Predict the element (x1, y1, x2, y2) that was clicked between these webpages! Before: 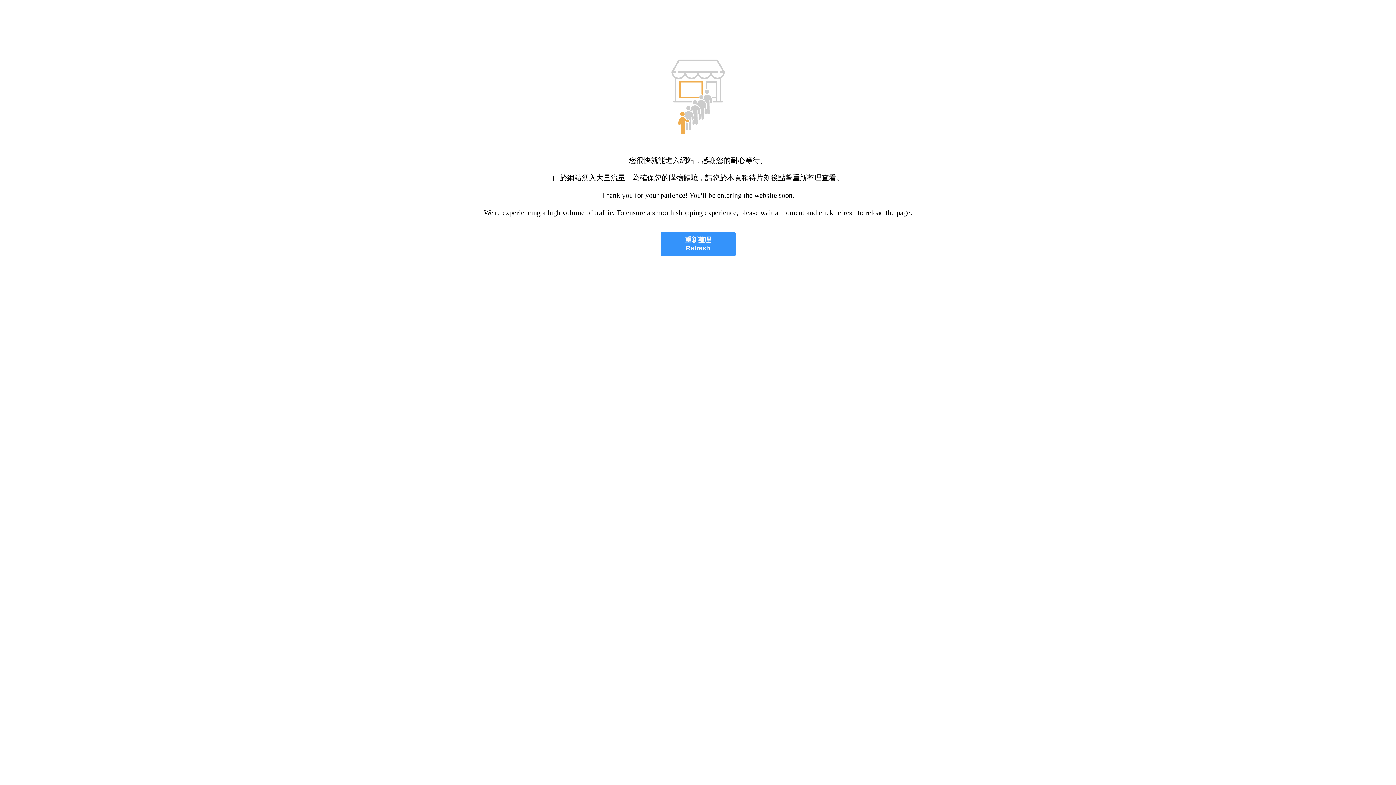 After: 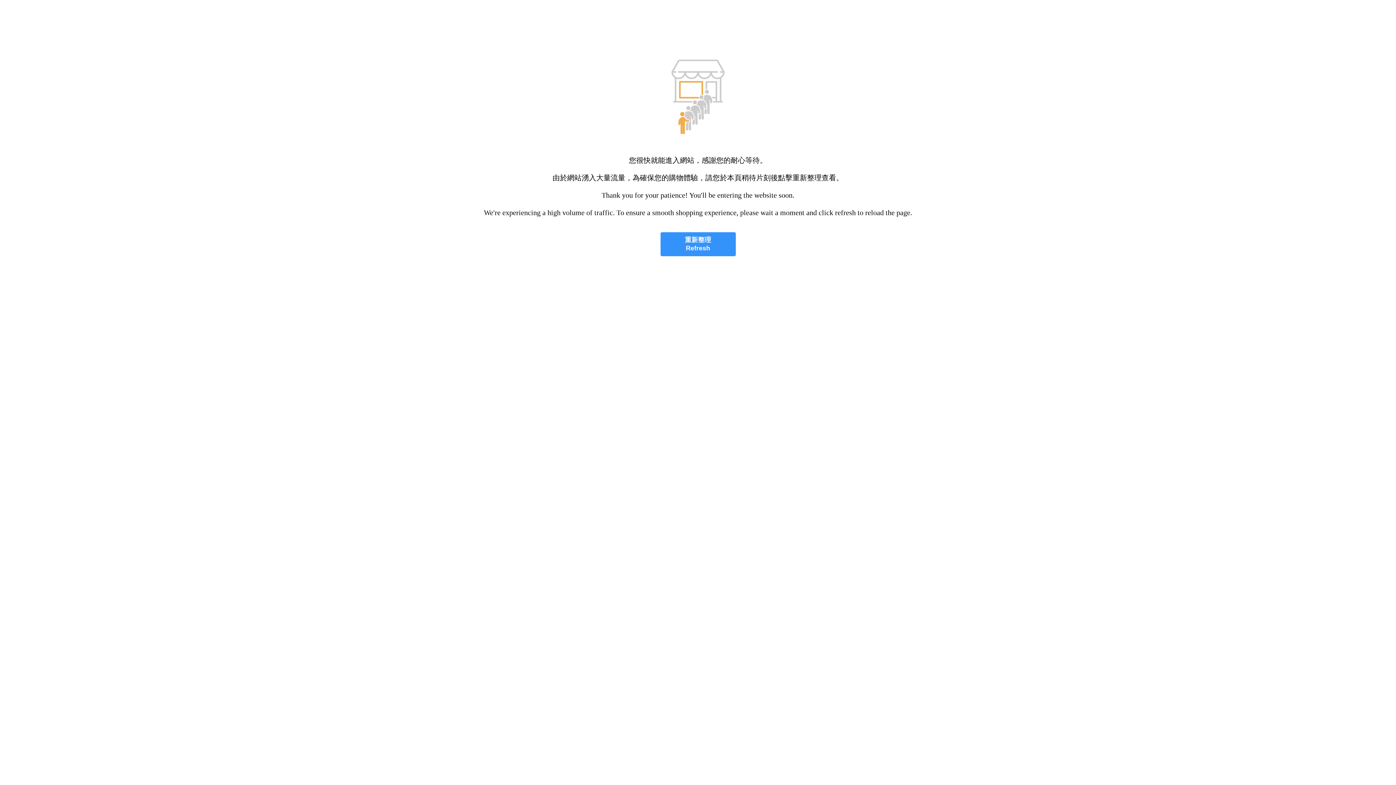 Action: label: 重新整理
Refresh bbox: (660, 232, 735, 256)